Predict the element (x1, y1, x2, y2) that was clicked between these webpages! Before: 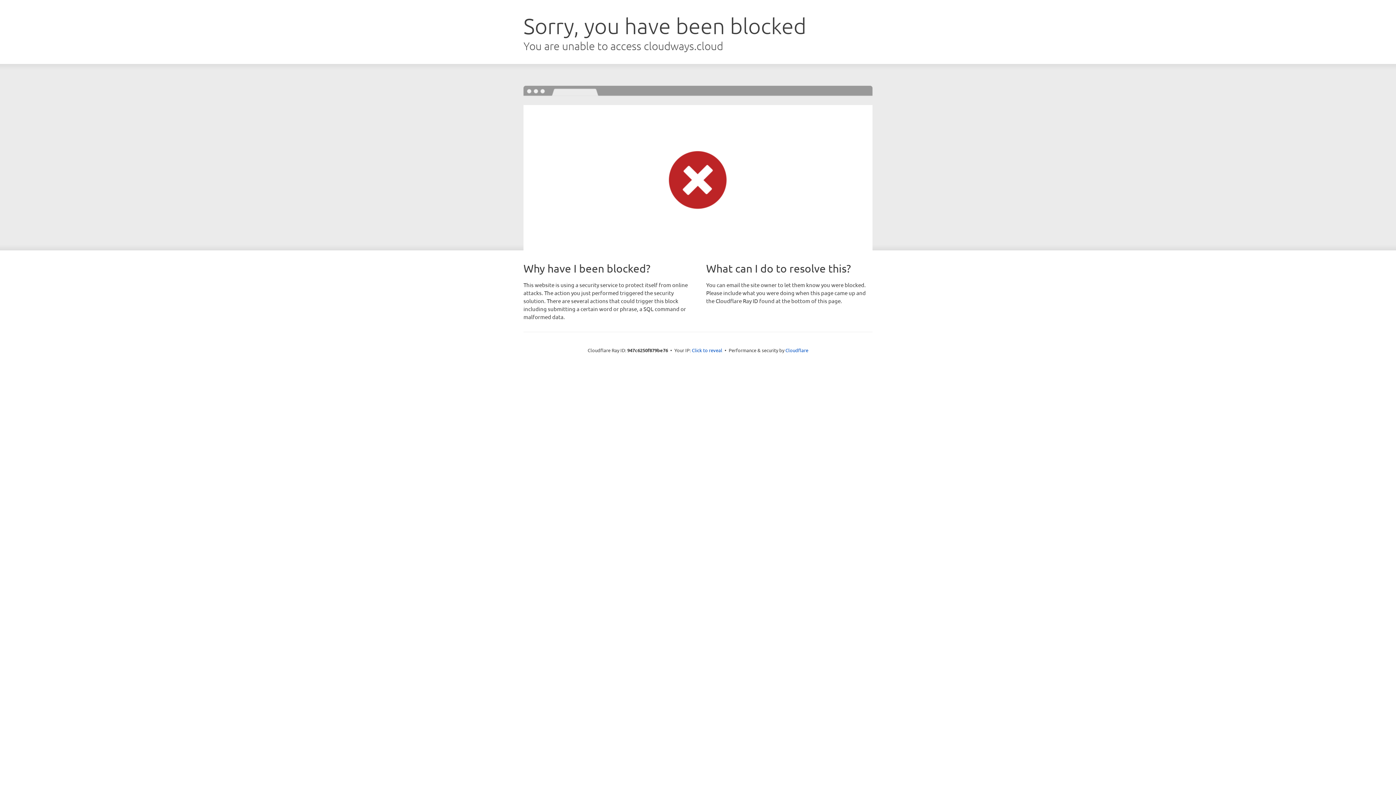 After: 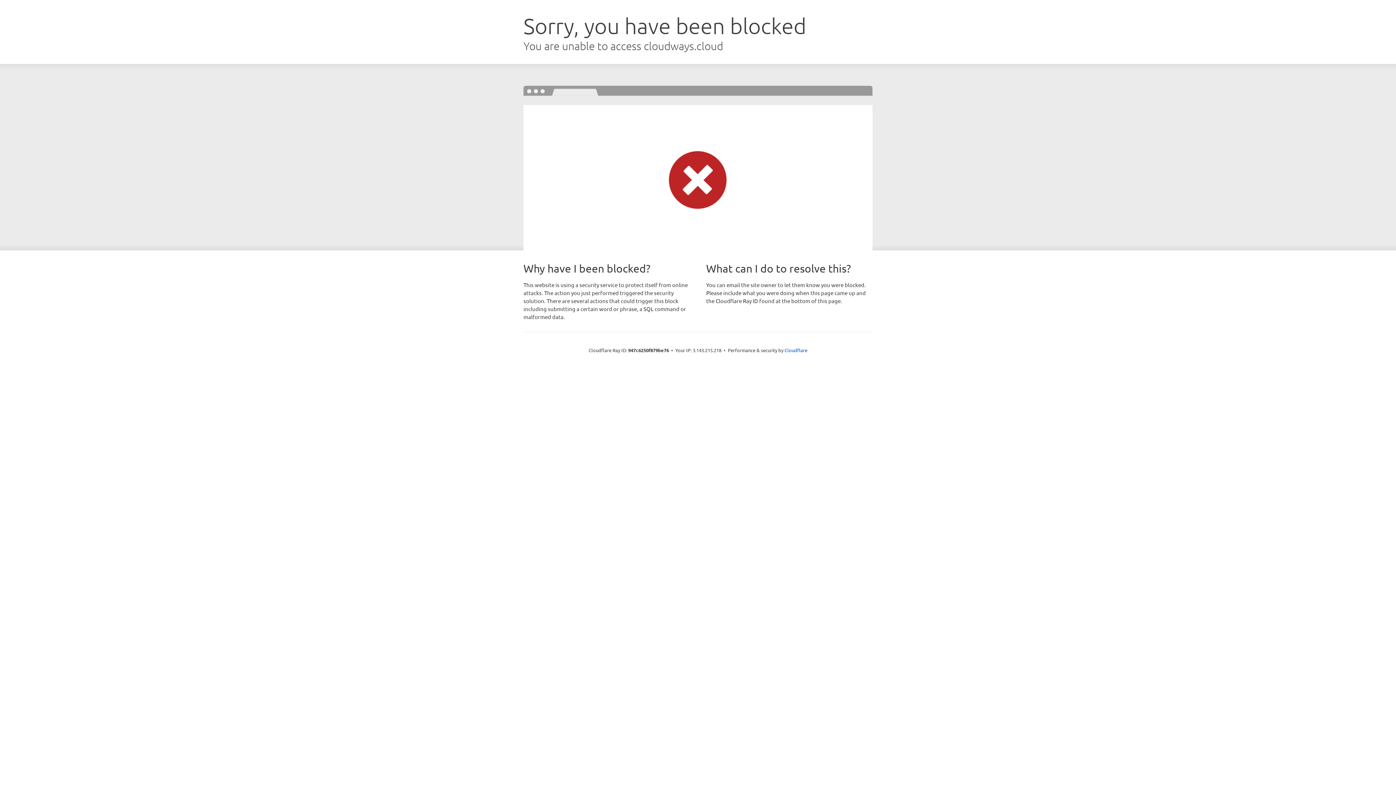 Action: label: Click to reveal bbox: (692, 346, 722, 353)